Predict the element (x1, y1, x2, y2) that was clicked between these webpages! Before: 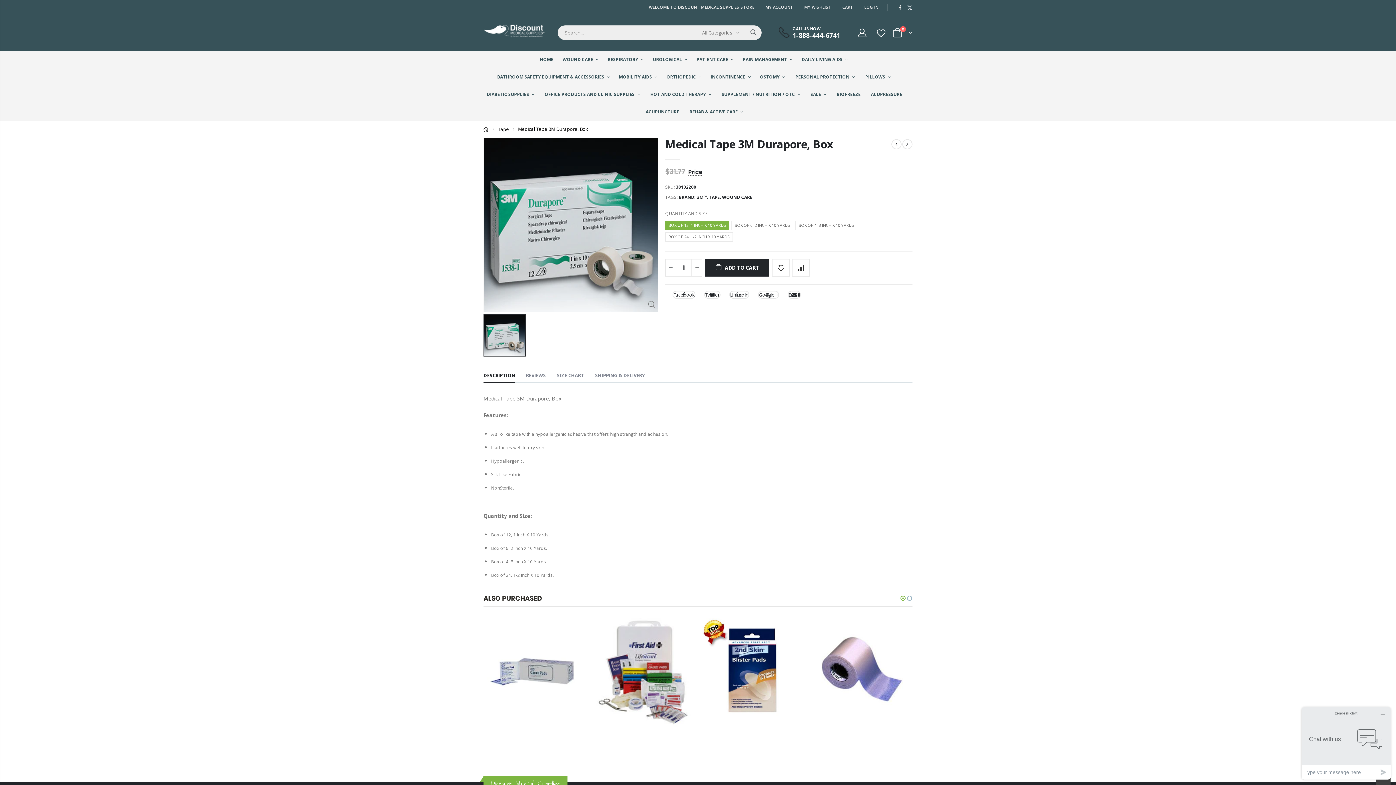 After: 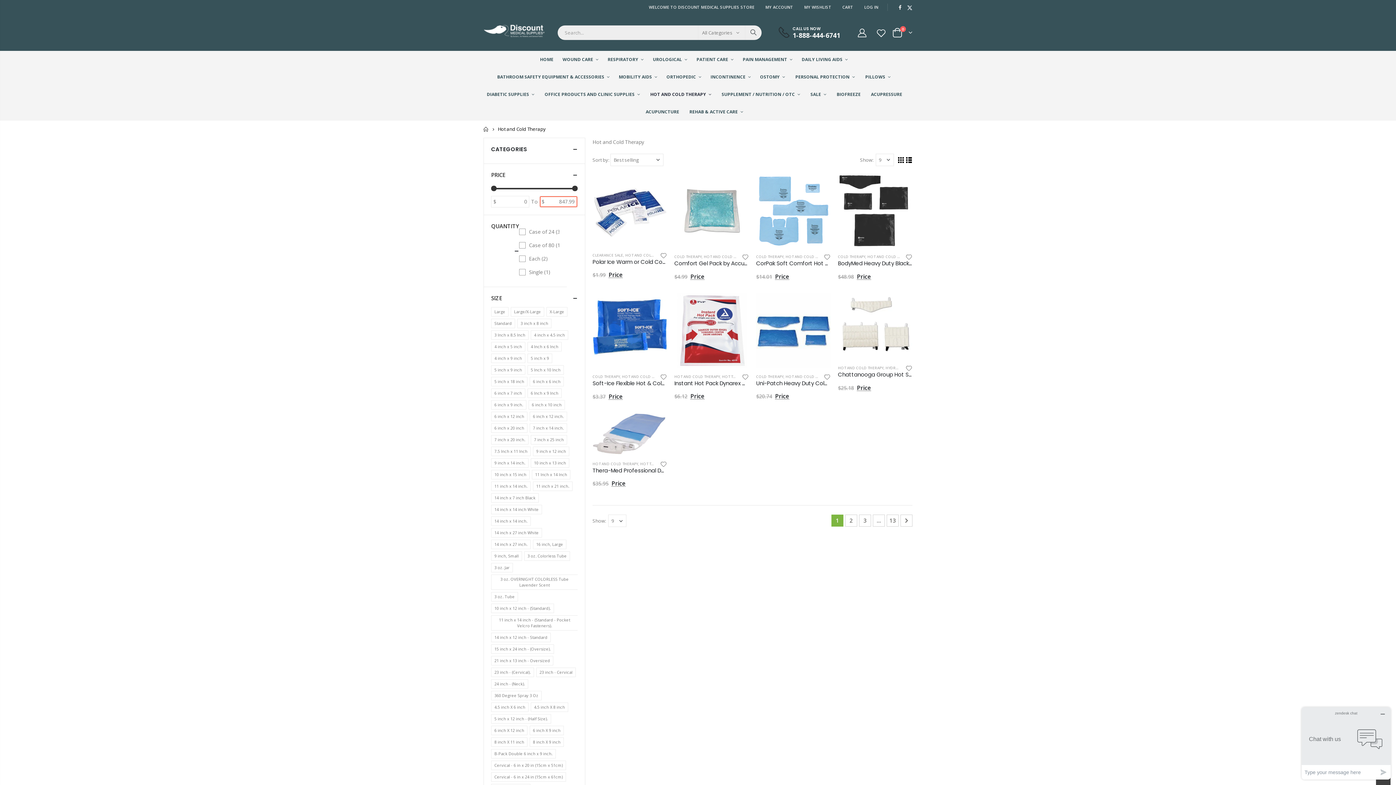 Action: label:  HOT AND COLD THERAPY  bbox: (649, 85, 719, 103)